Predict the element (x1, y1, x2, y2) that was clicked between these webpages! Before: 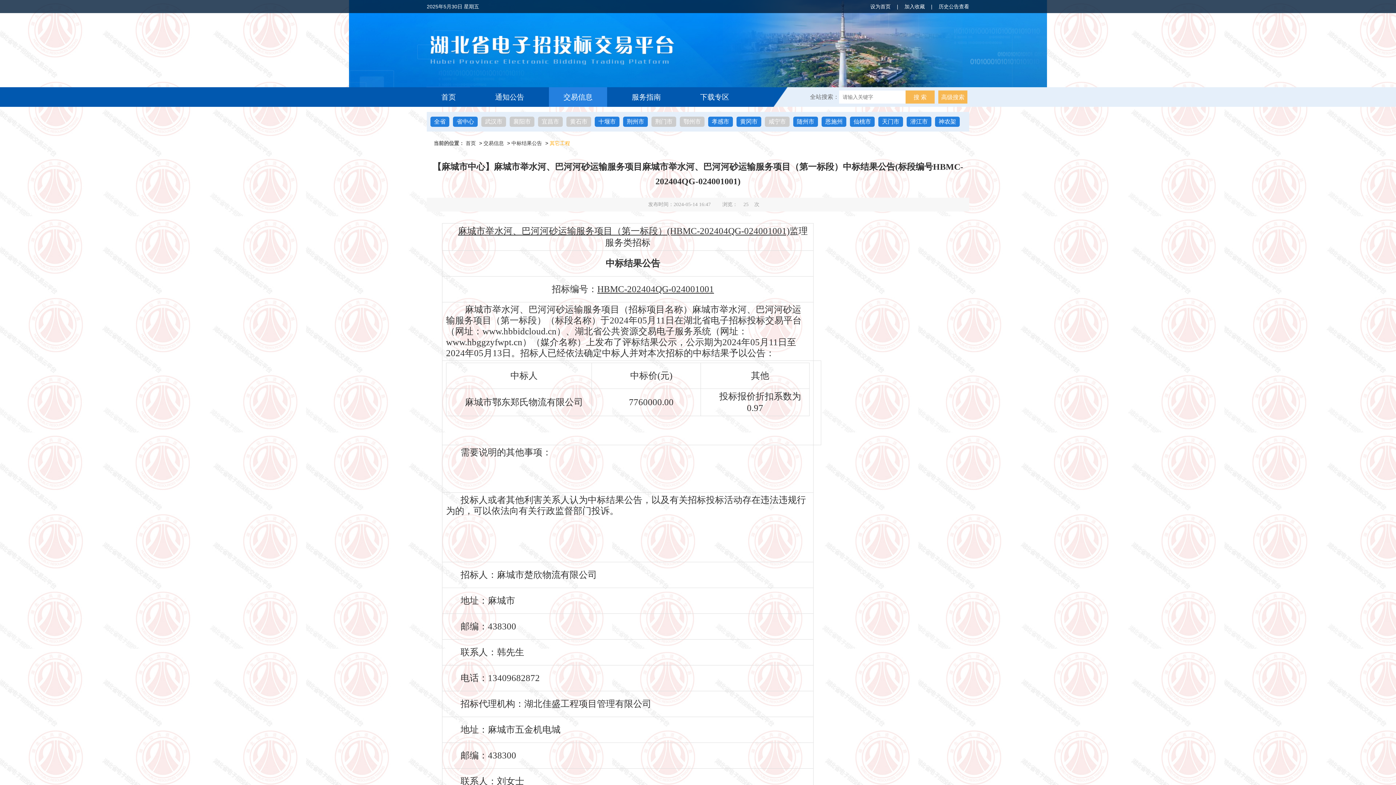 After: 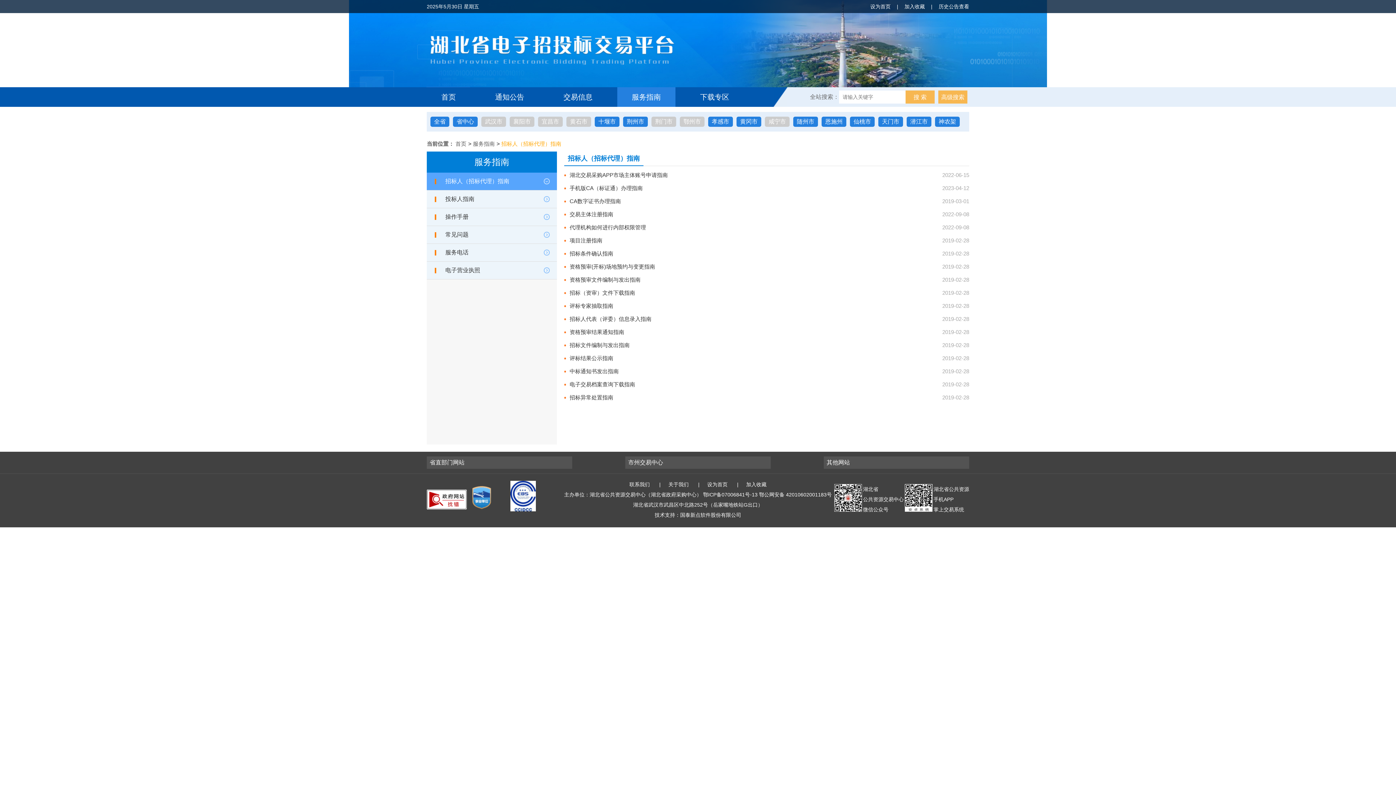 Action: label: 服务指南 bbox: (632, 87, 661, 106)